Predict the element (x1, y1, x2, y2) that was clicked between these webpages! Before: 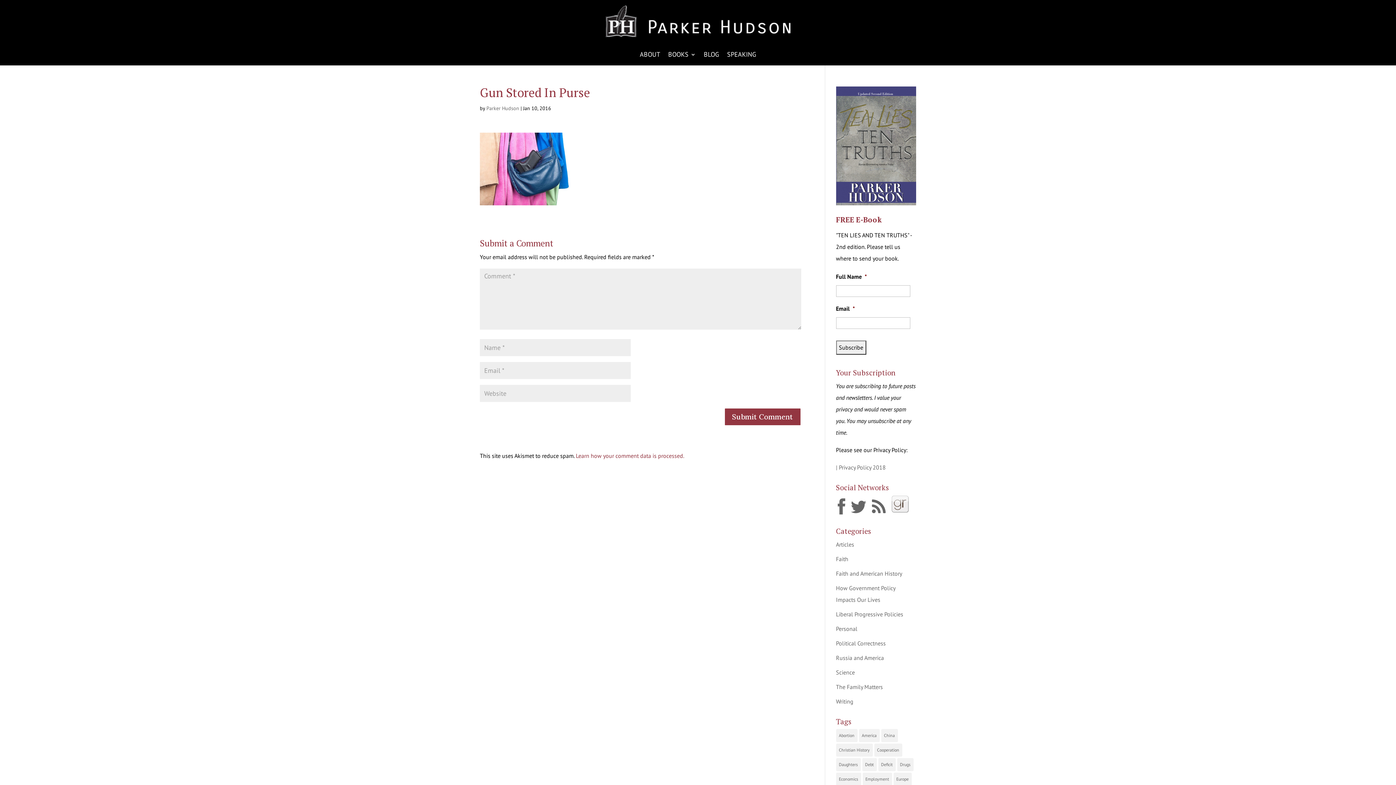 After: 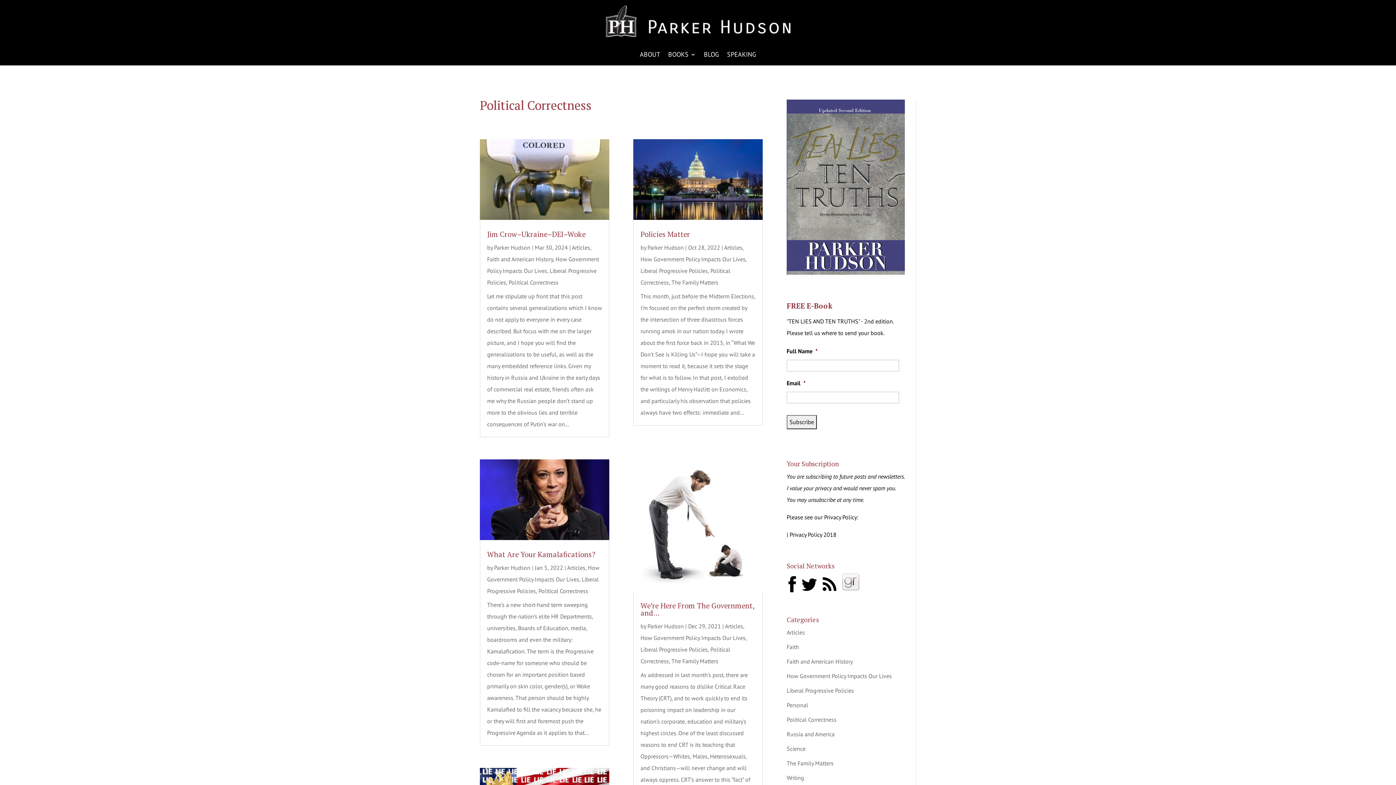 Action: bbox: (836, 639, 886, 647) label: Political Correctness